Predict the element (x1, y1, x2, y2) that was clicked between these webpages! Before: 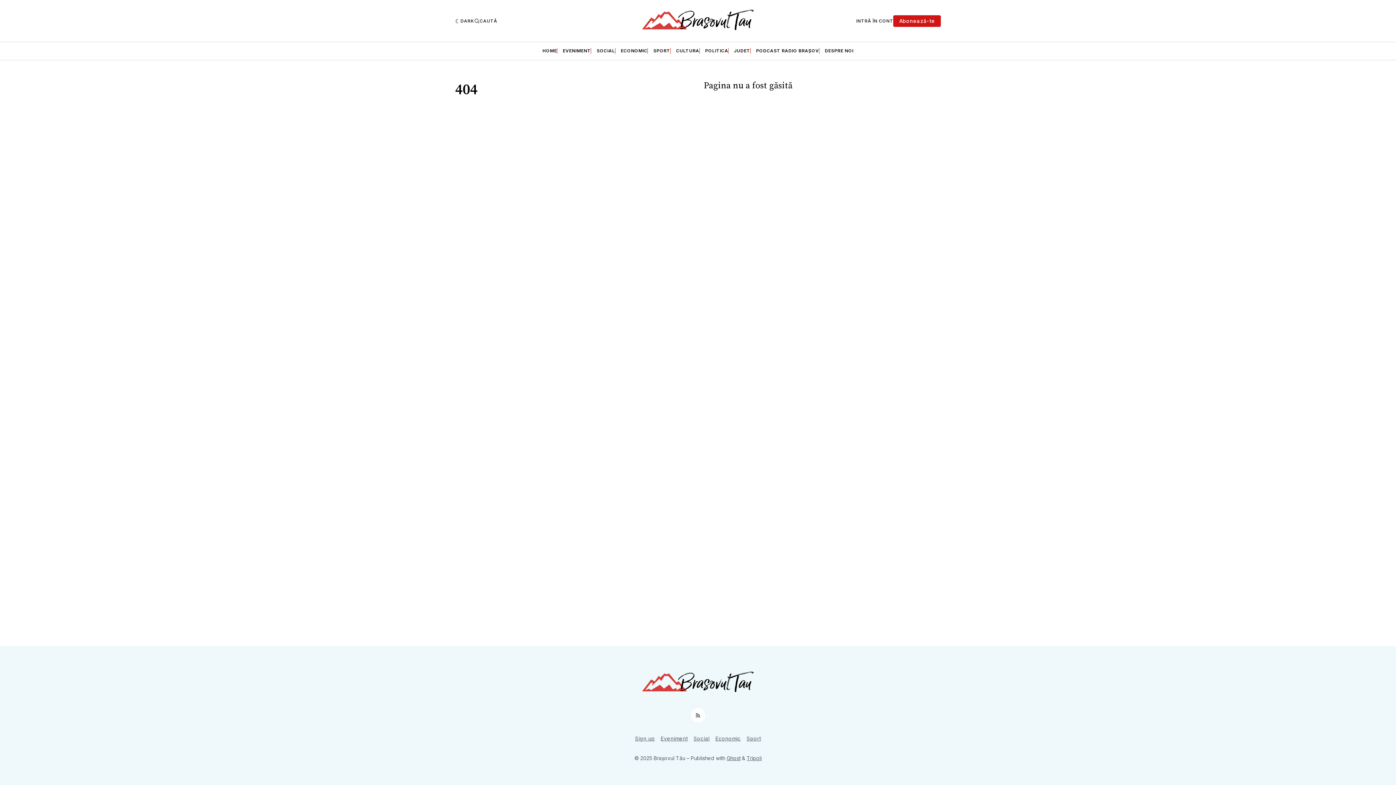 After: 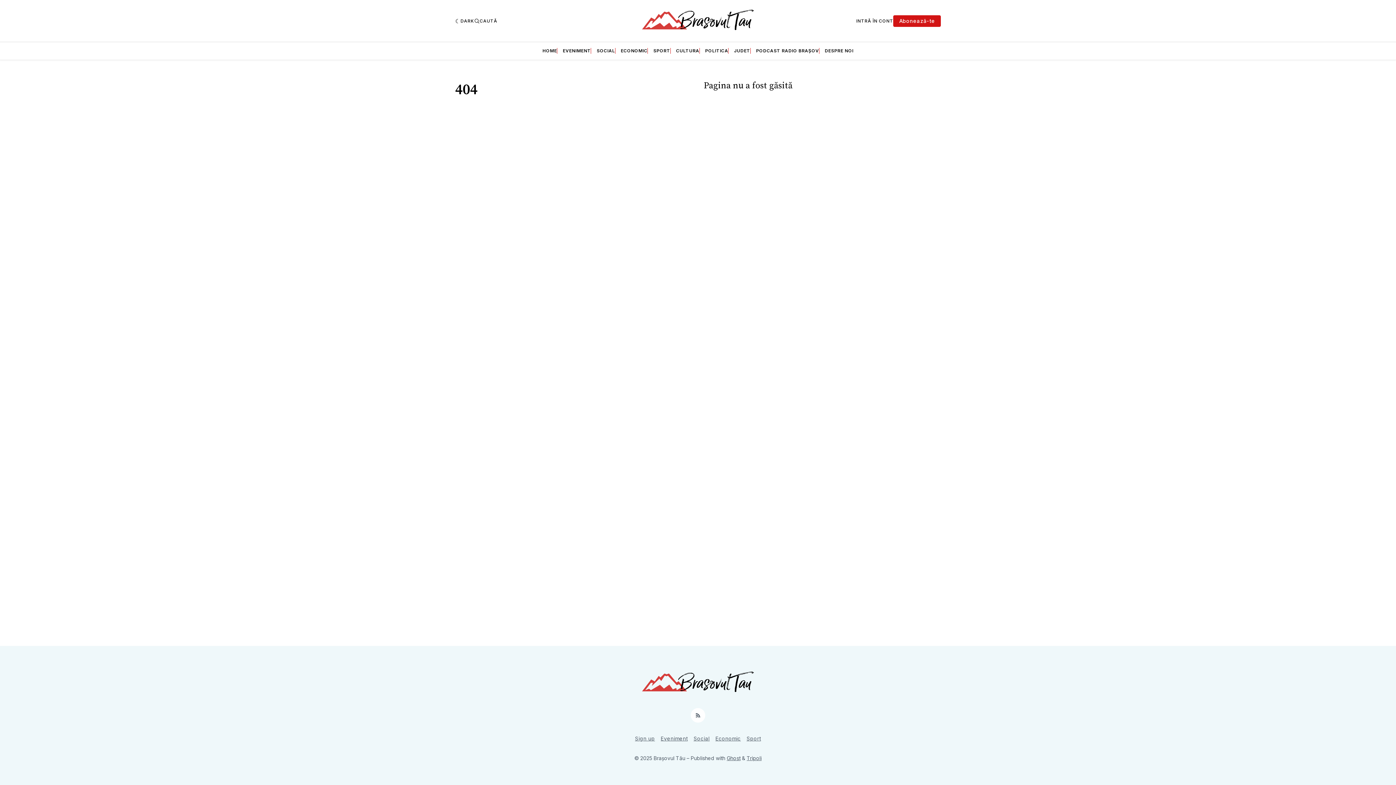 Action: label: Abonează-te bbox: (893, 15, 941, 26)